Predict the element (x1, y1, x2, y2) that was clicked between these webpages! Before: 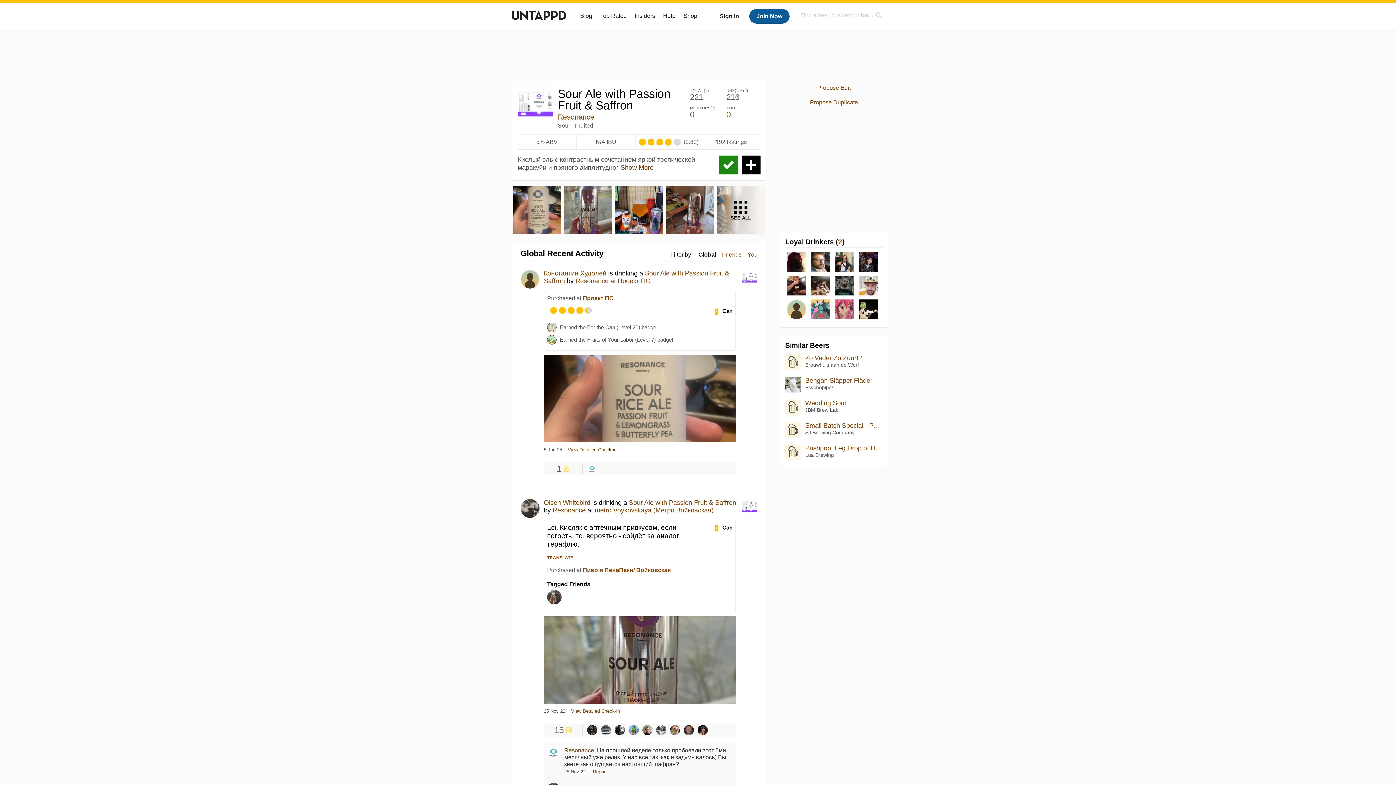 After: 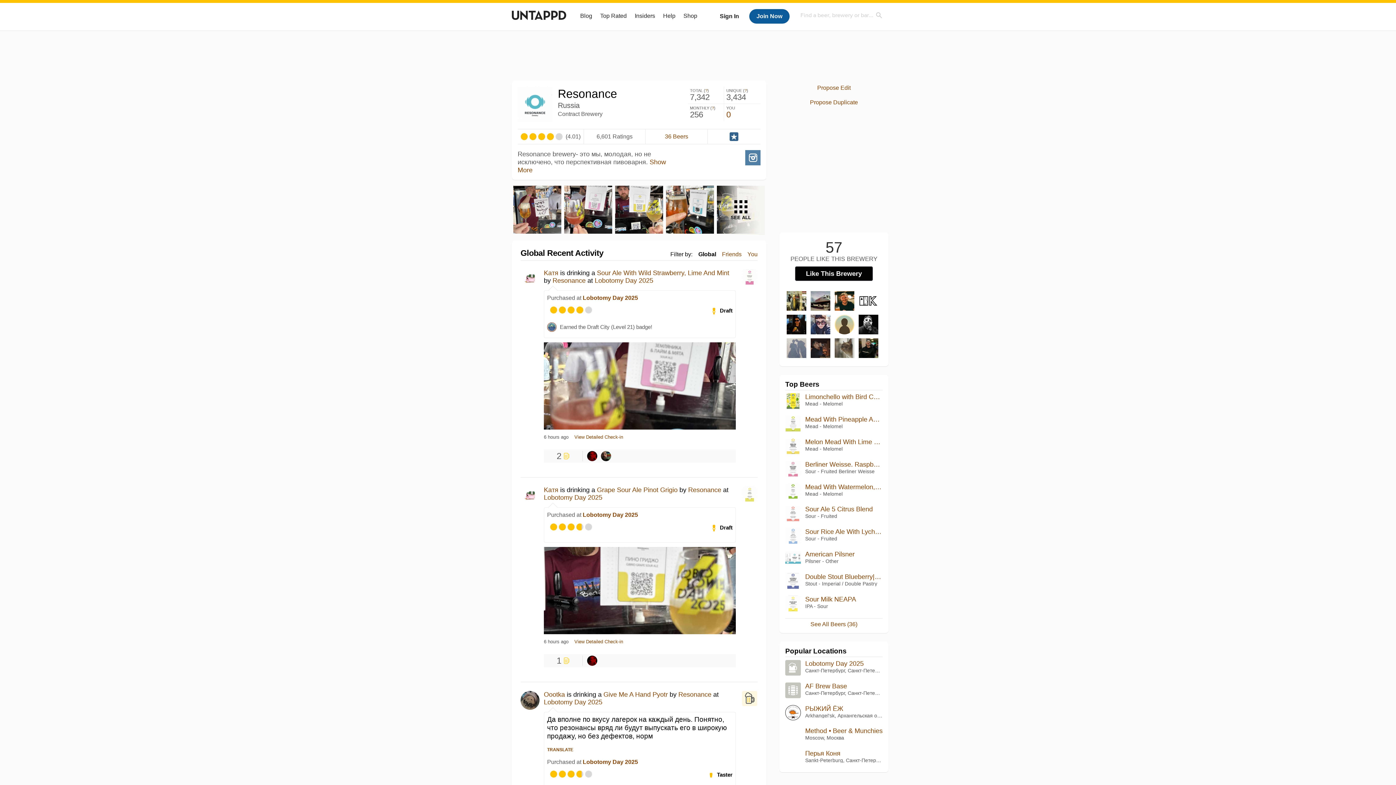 Action: bbox: (546, 745, 560, 759)